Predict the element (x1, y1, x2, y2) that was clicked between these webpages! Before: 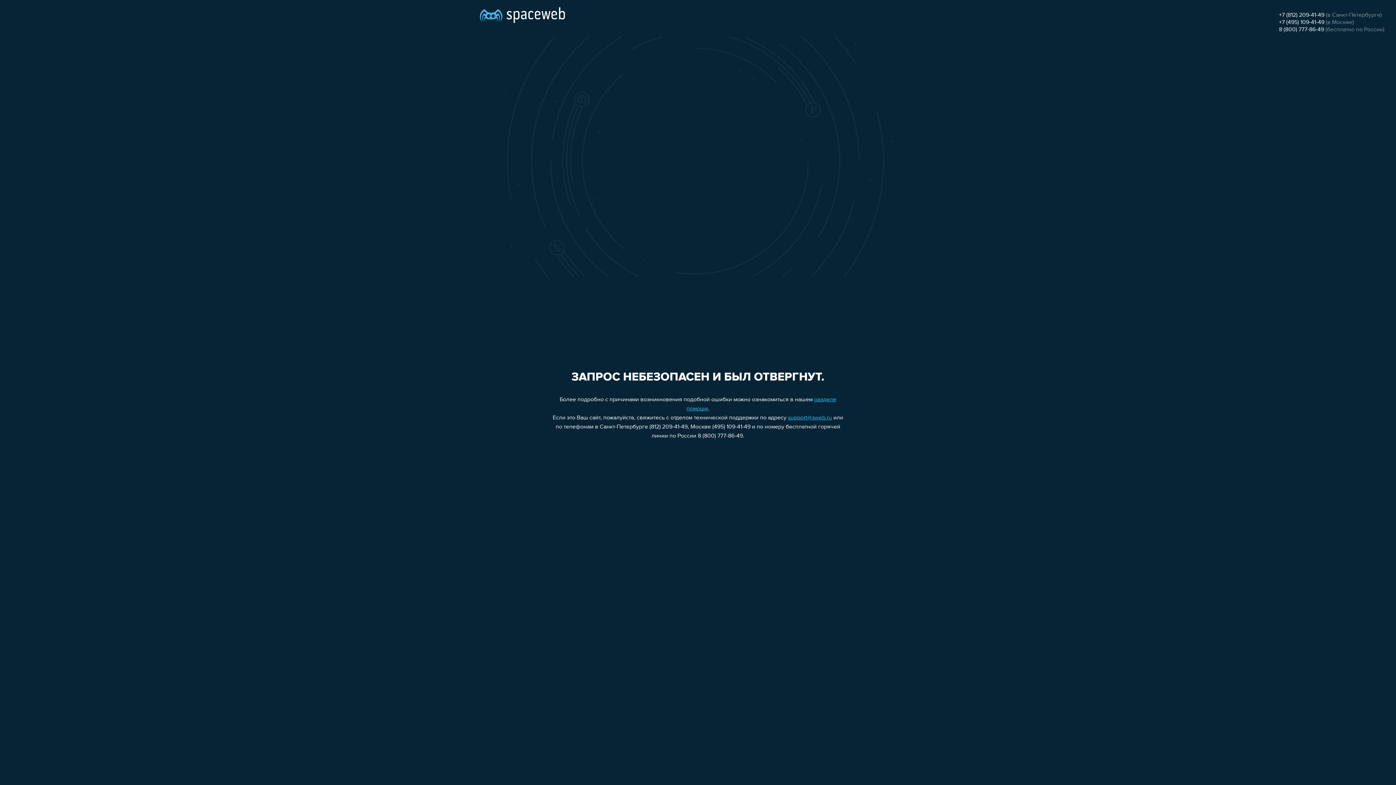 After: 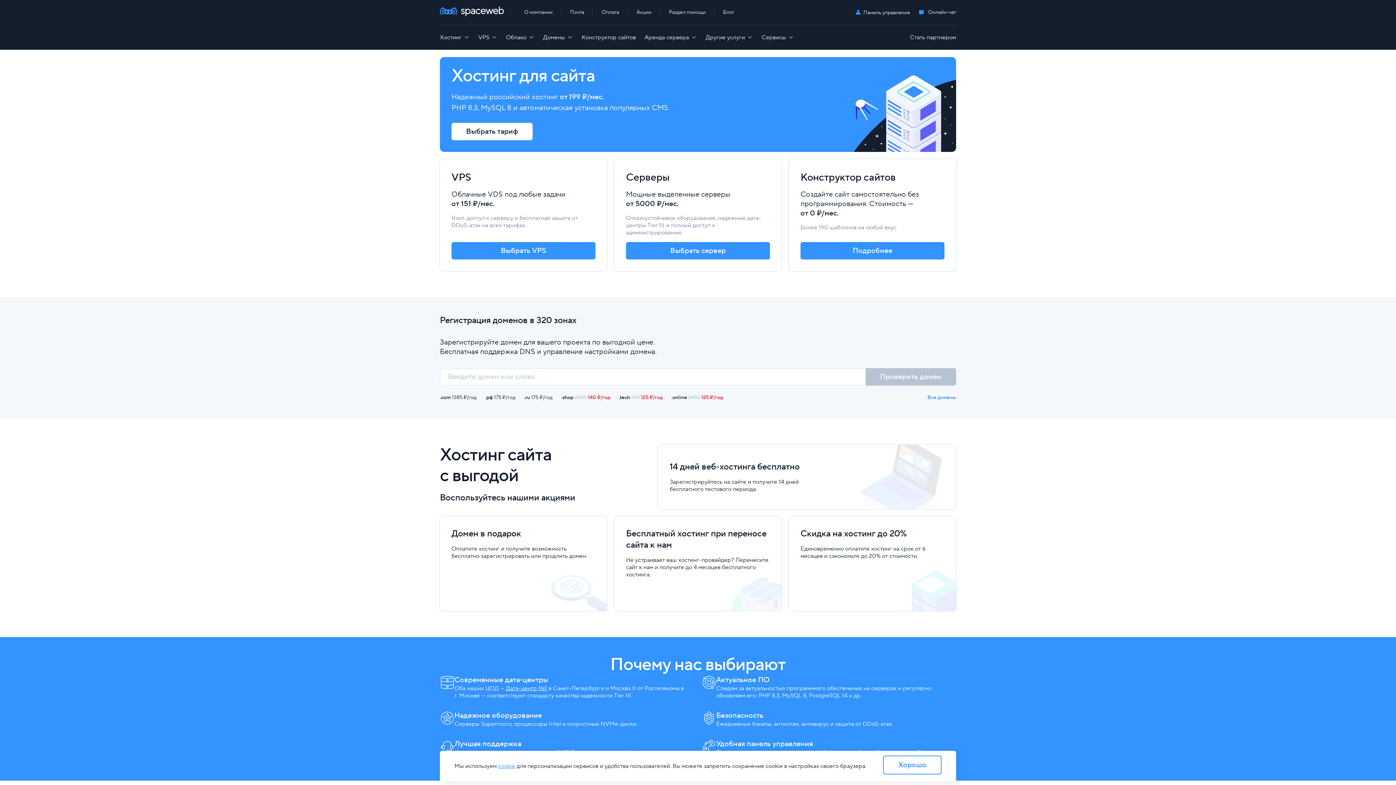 Action: bbox: (480, 0, 565, 25)